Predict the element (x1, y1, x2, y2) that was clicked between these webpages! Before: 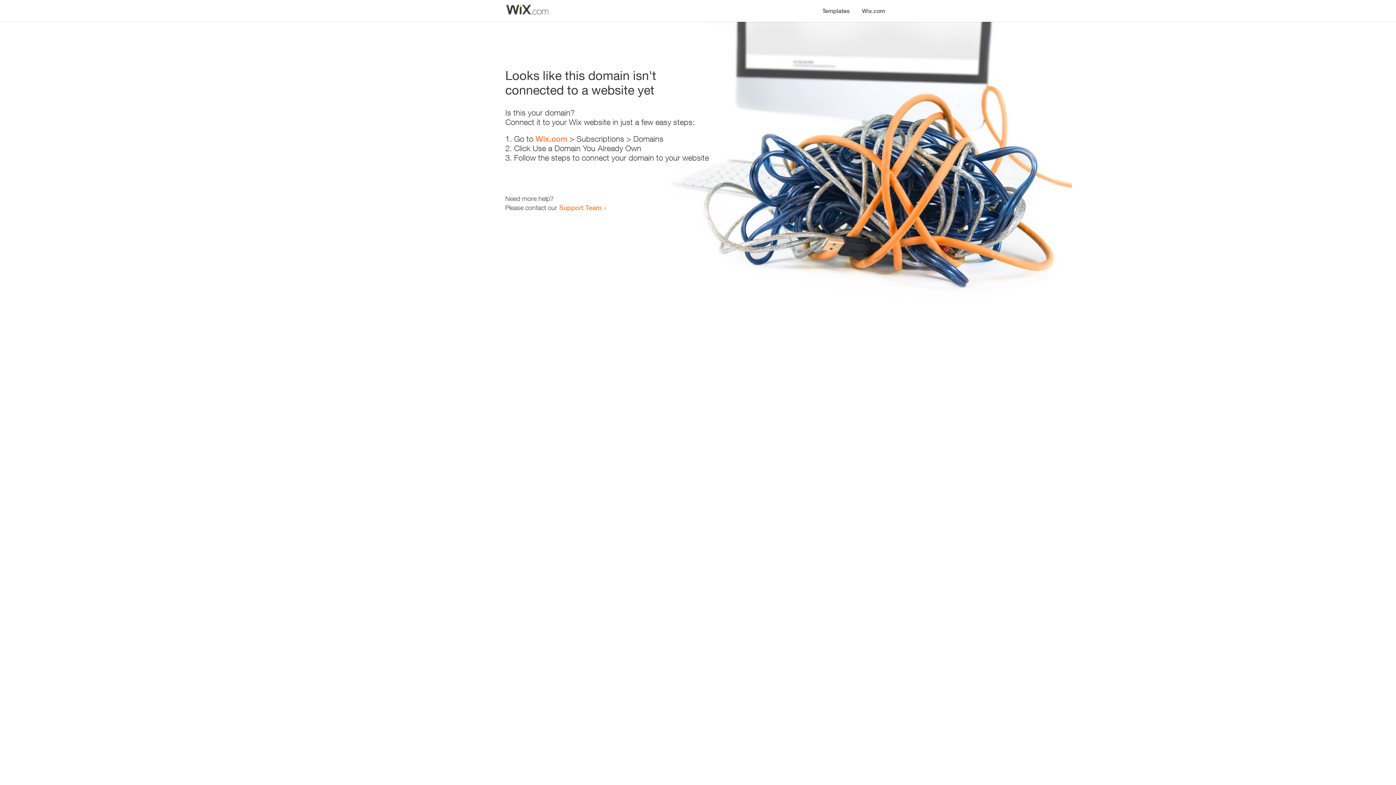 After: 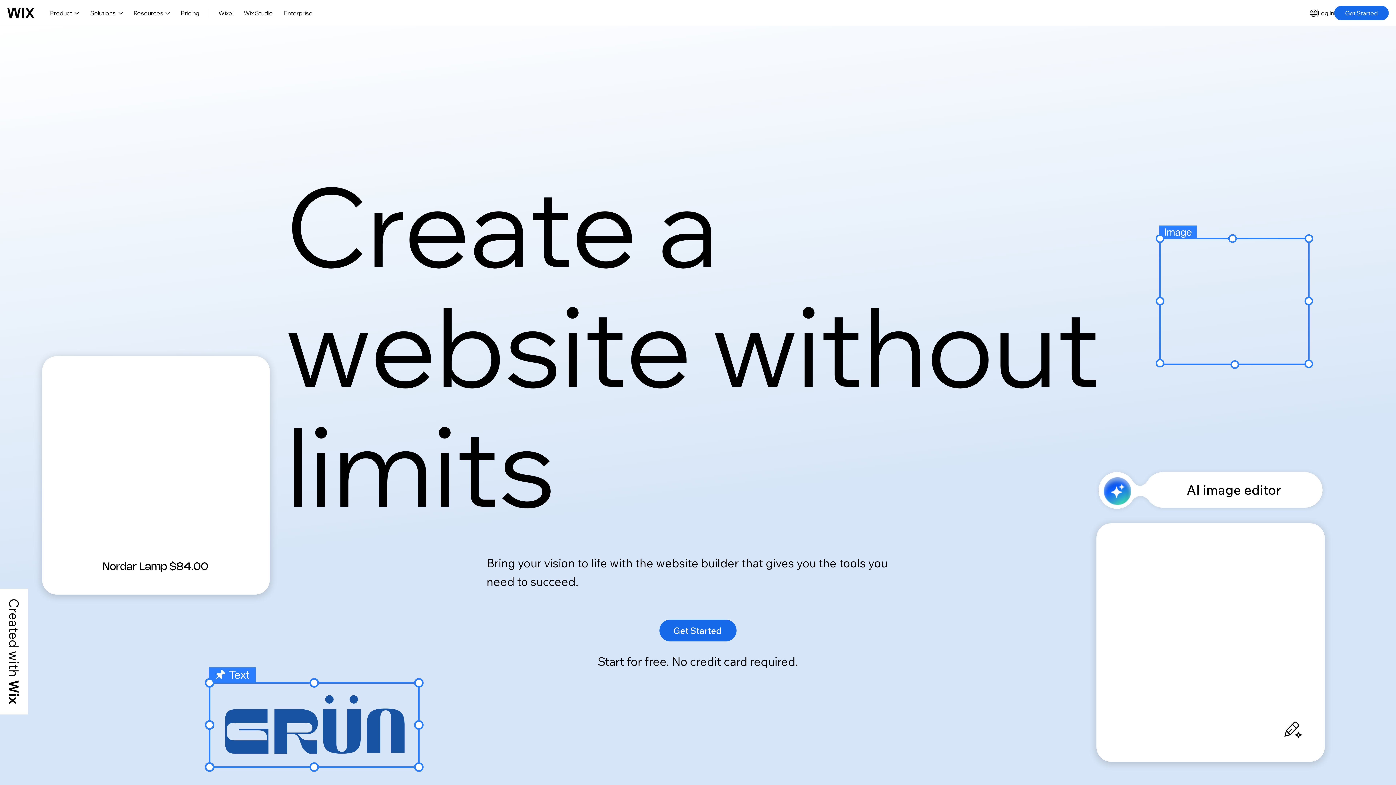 Action: bbox: (535, 134, 567, 143) label: Wix.com